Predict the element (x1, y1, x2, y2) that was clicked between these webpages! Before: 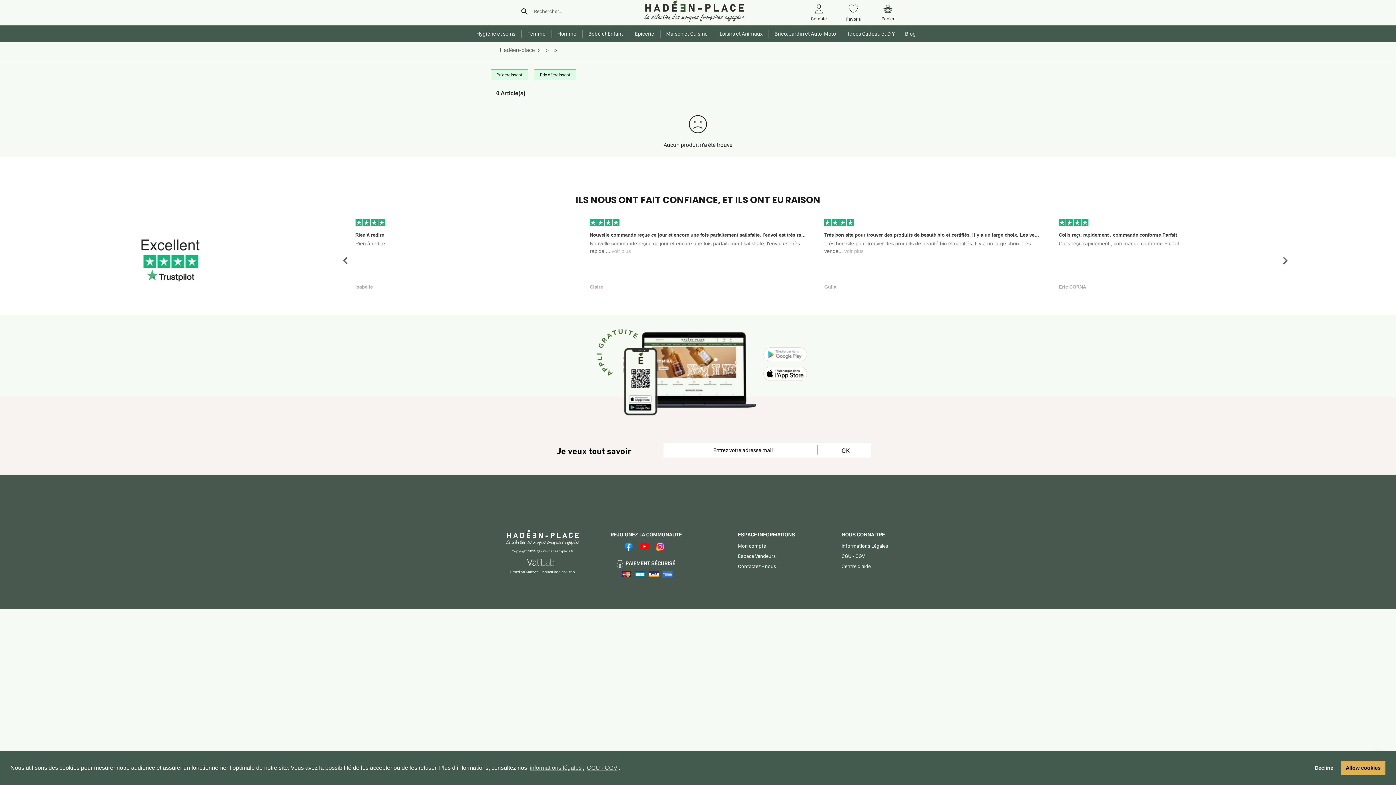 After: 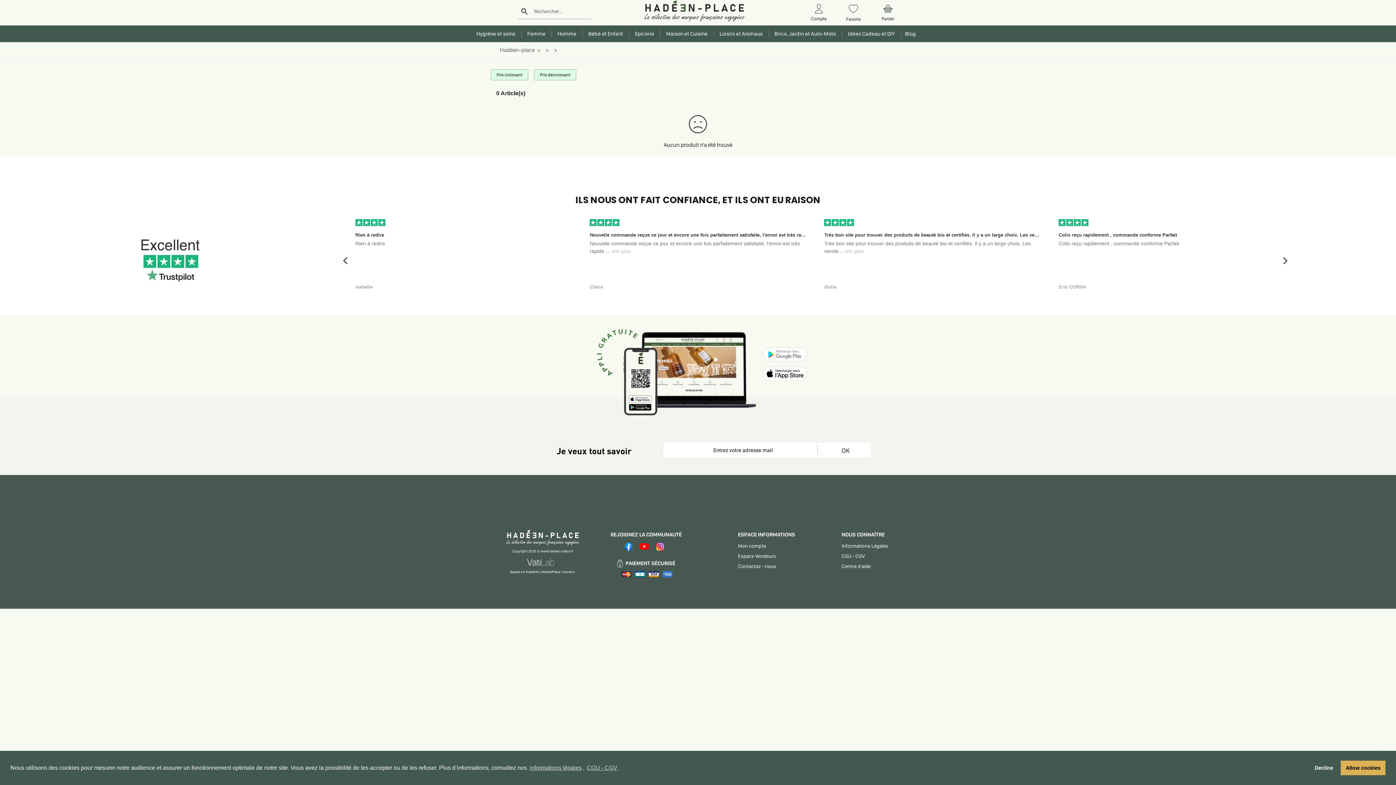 Action: bbox: (836, 445, 853, 460) label: OK